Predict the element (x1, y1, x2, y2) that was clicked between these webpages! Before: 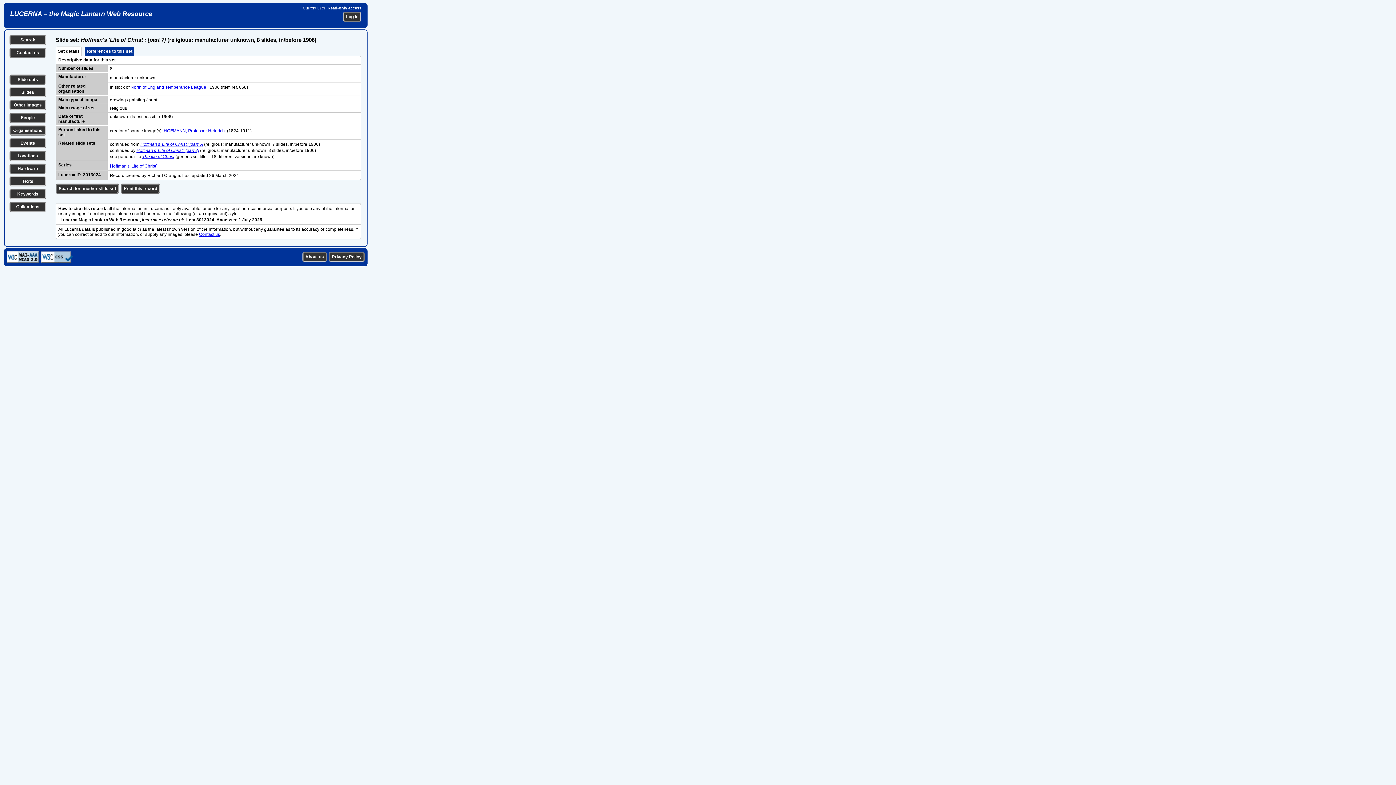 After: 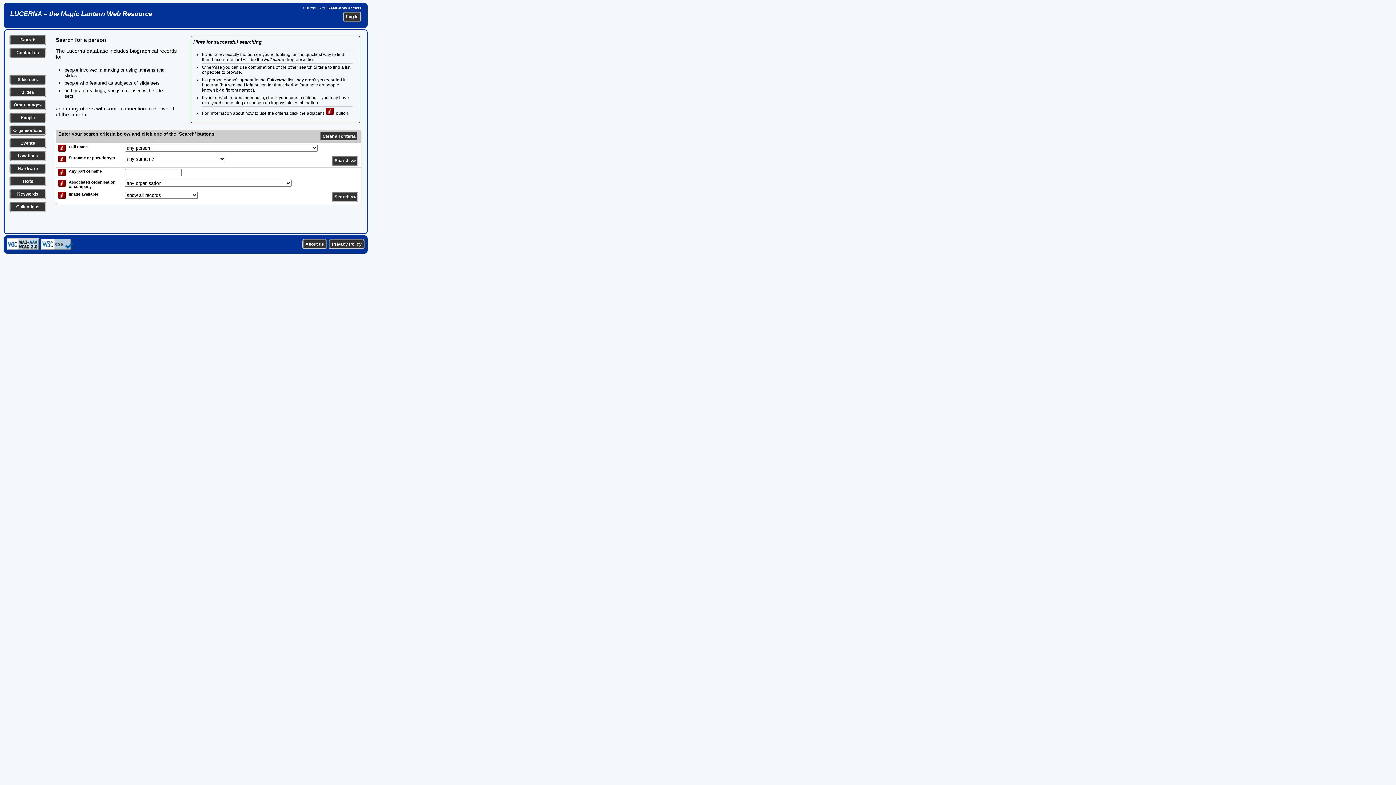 Action: bbox: (20, 115, 34, 120) label: People